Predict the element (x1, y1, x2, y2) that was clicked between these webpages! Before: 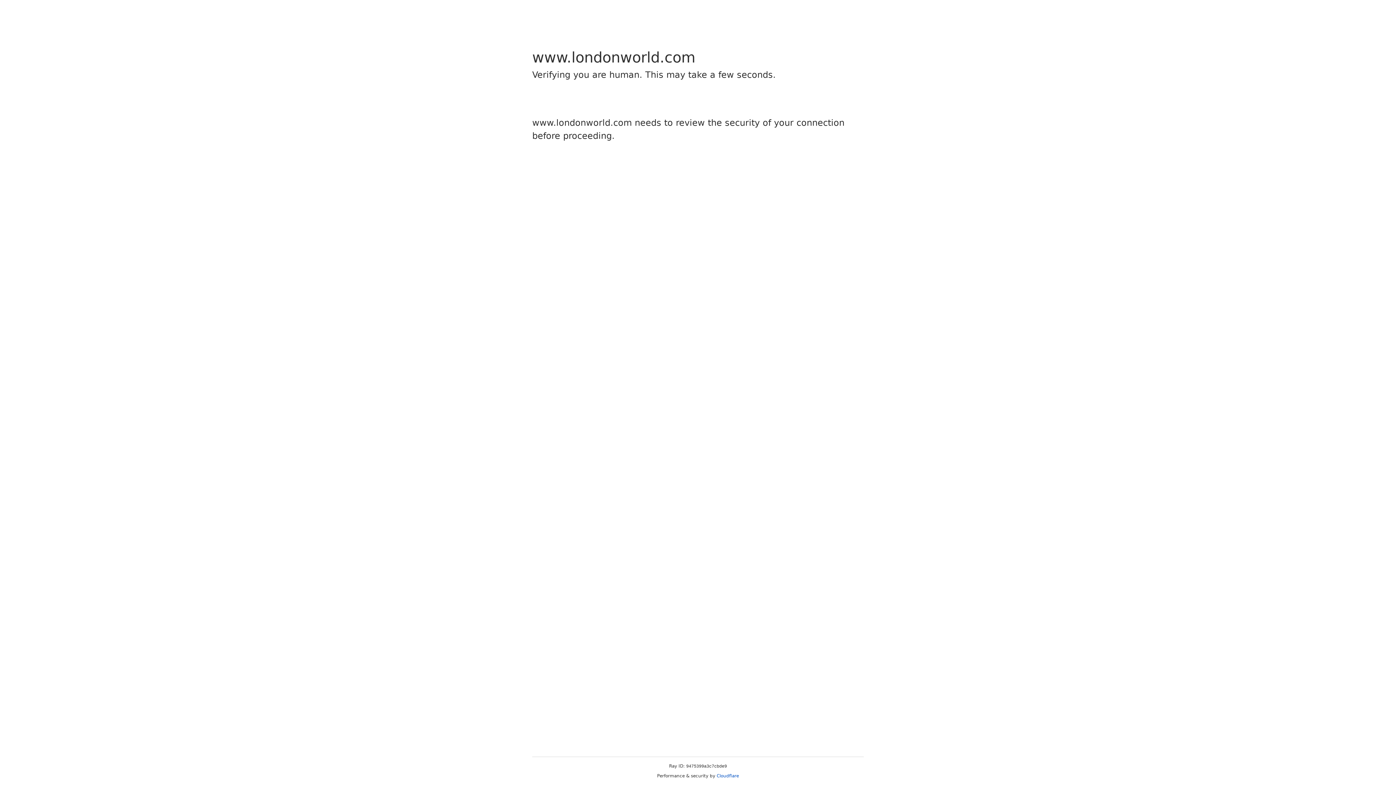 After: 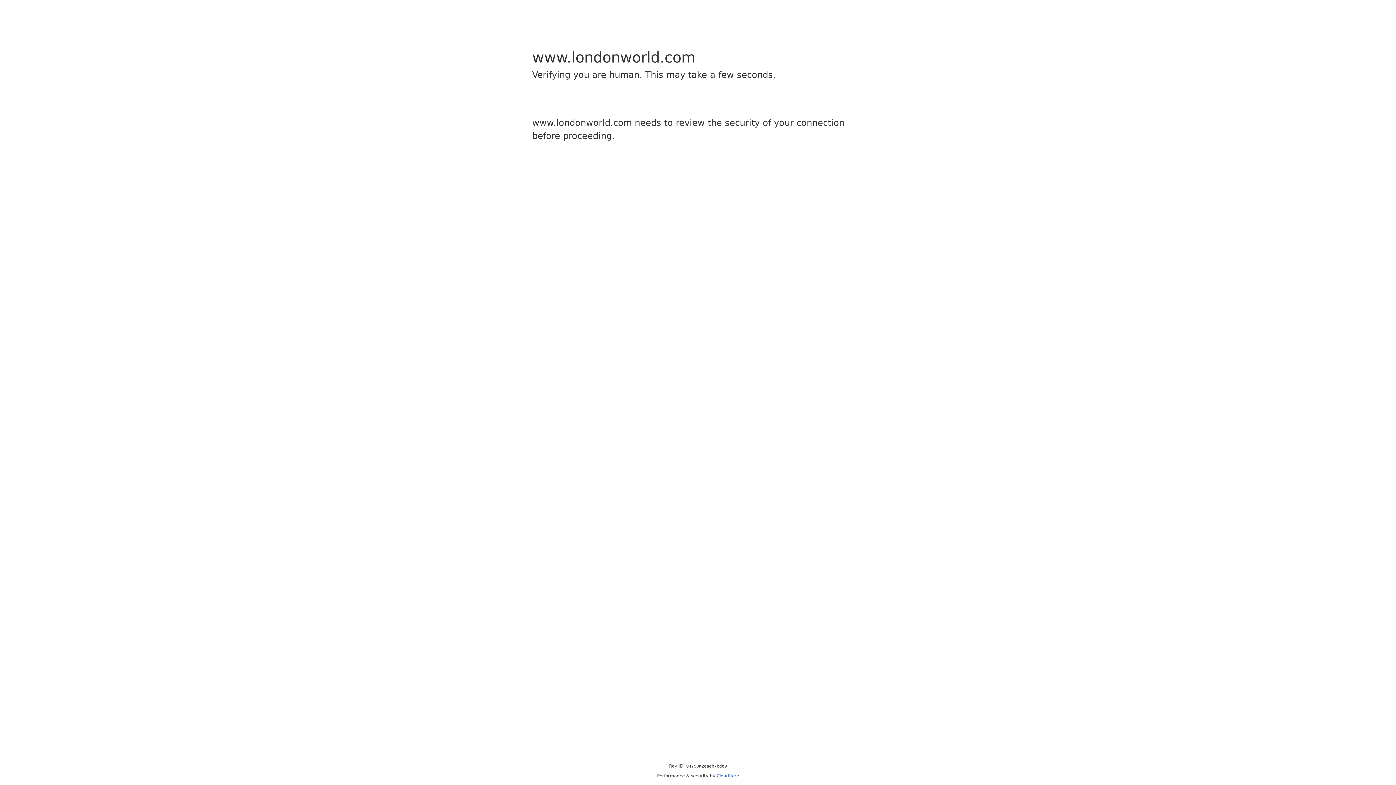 Action: label: Cloudflare bbox: (716, 773, 739, 778)